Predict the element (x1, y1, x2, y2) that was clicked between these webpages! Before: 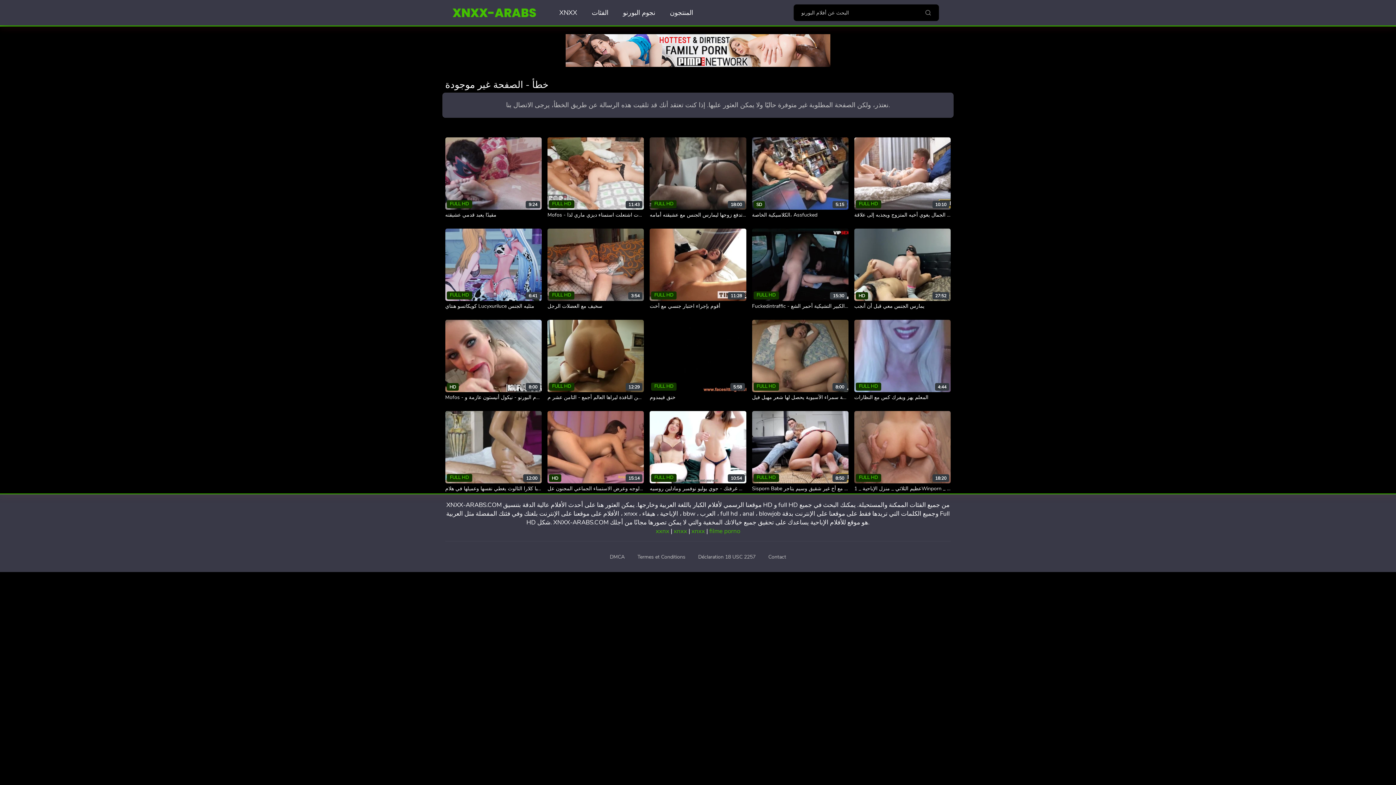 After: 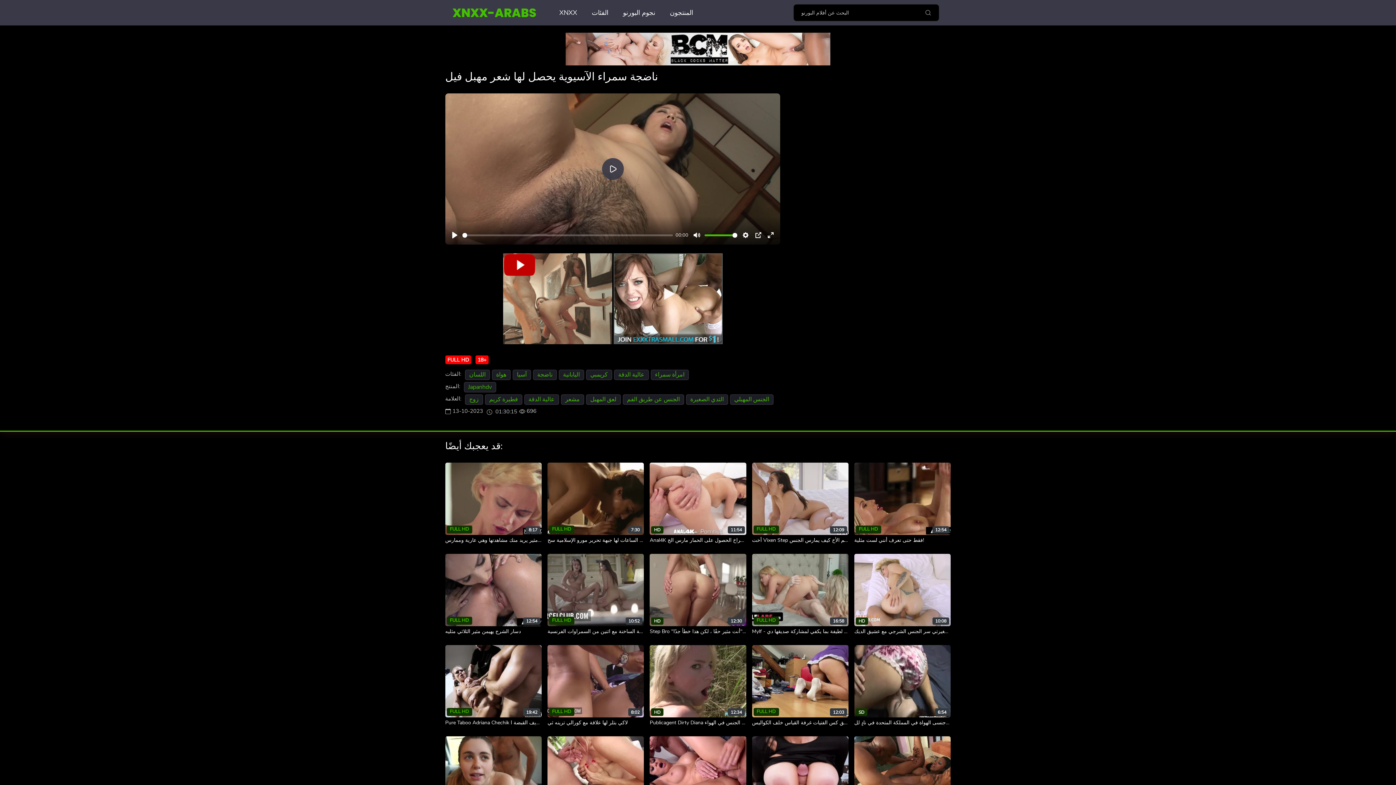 Action: label: ناضجة سمراء الآسيوية يحصل لها شعر مهبل فيل bbox: (752, 394, 853, 401)